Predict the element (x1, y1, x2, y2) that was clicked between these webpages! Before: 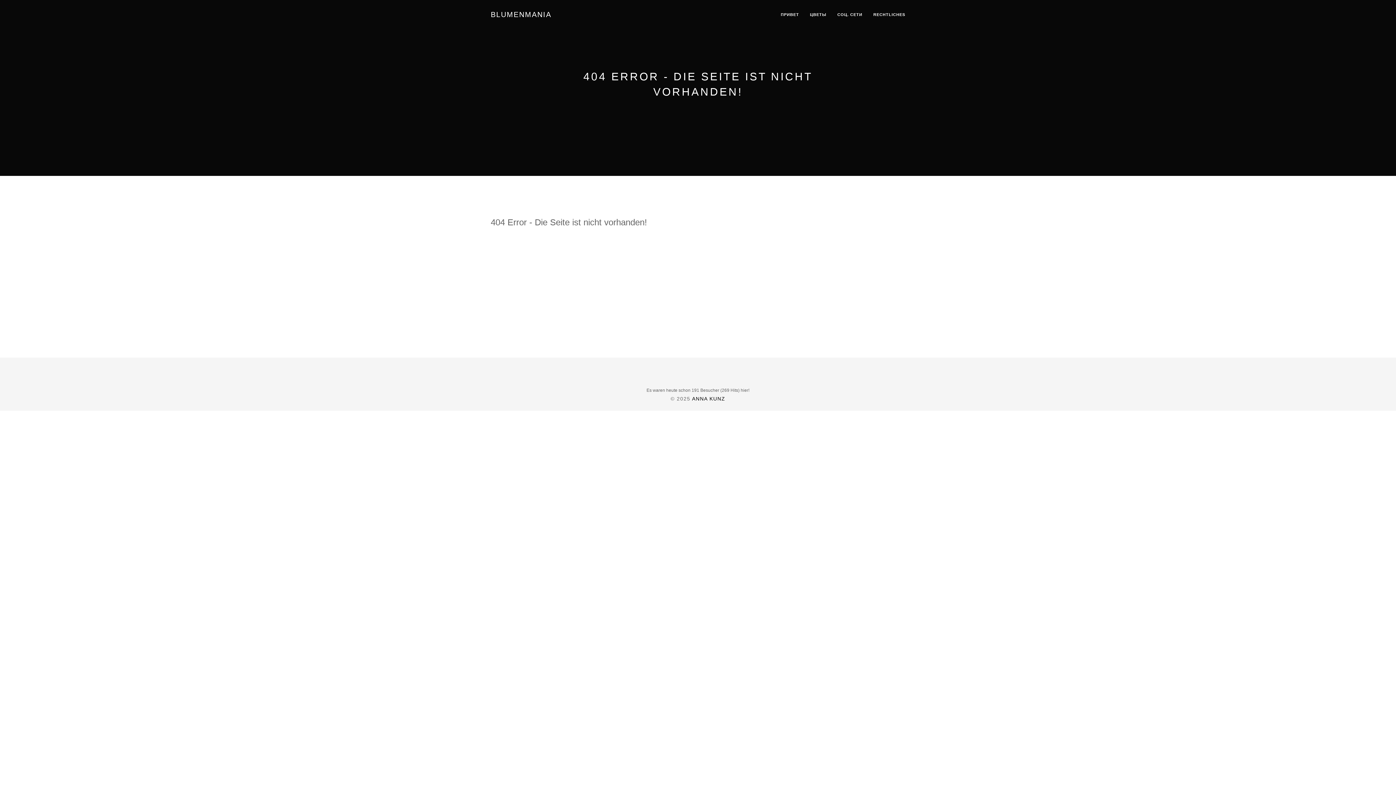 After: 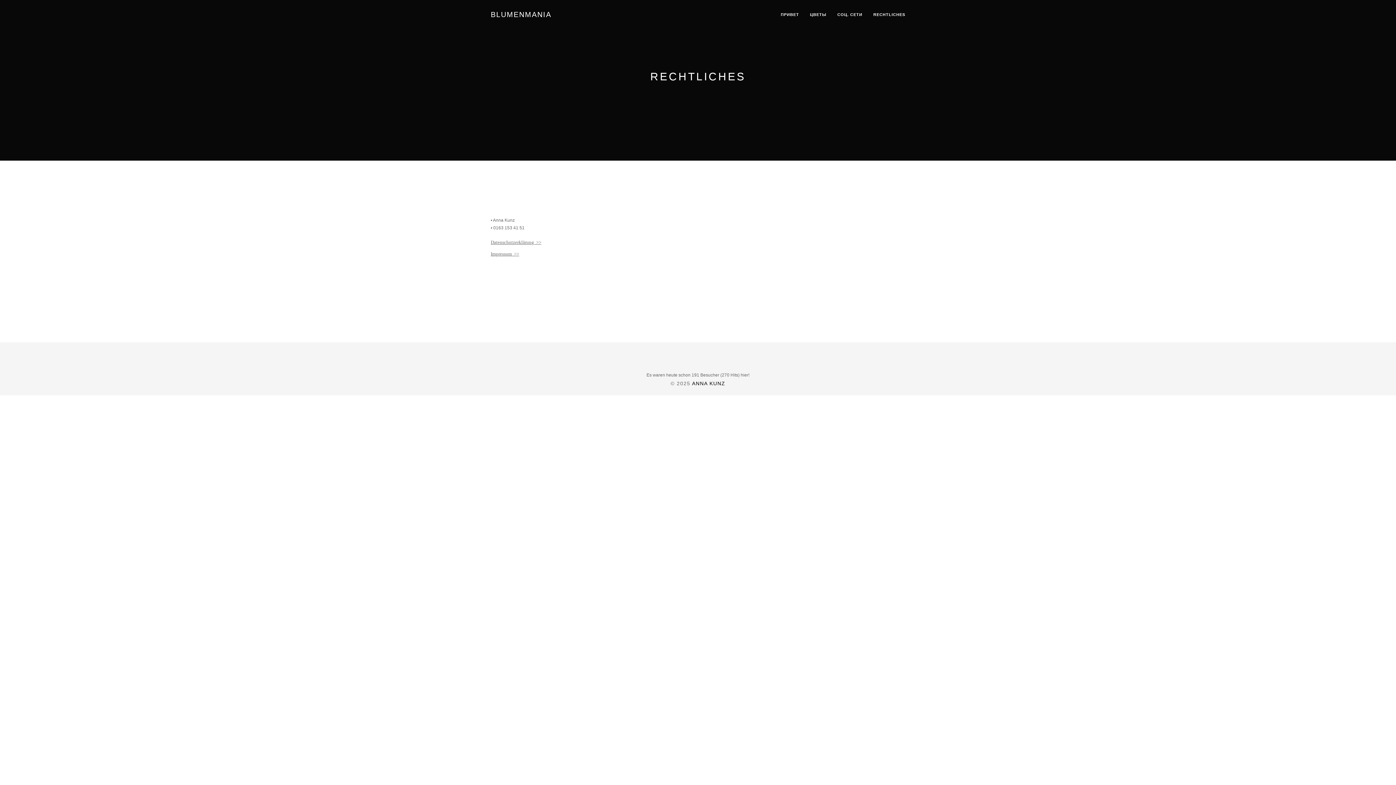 Action: label: RECHTLICHES bbox: (868, 5, 910, 23)